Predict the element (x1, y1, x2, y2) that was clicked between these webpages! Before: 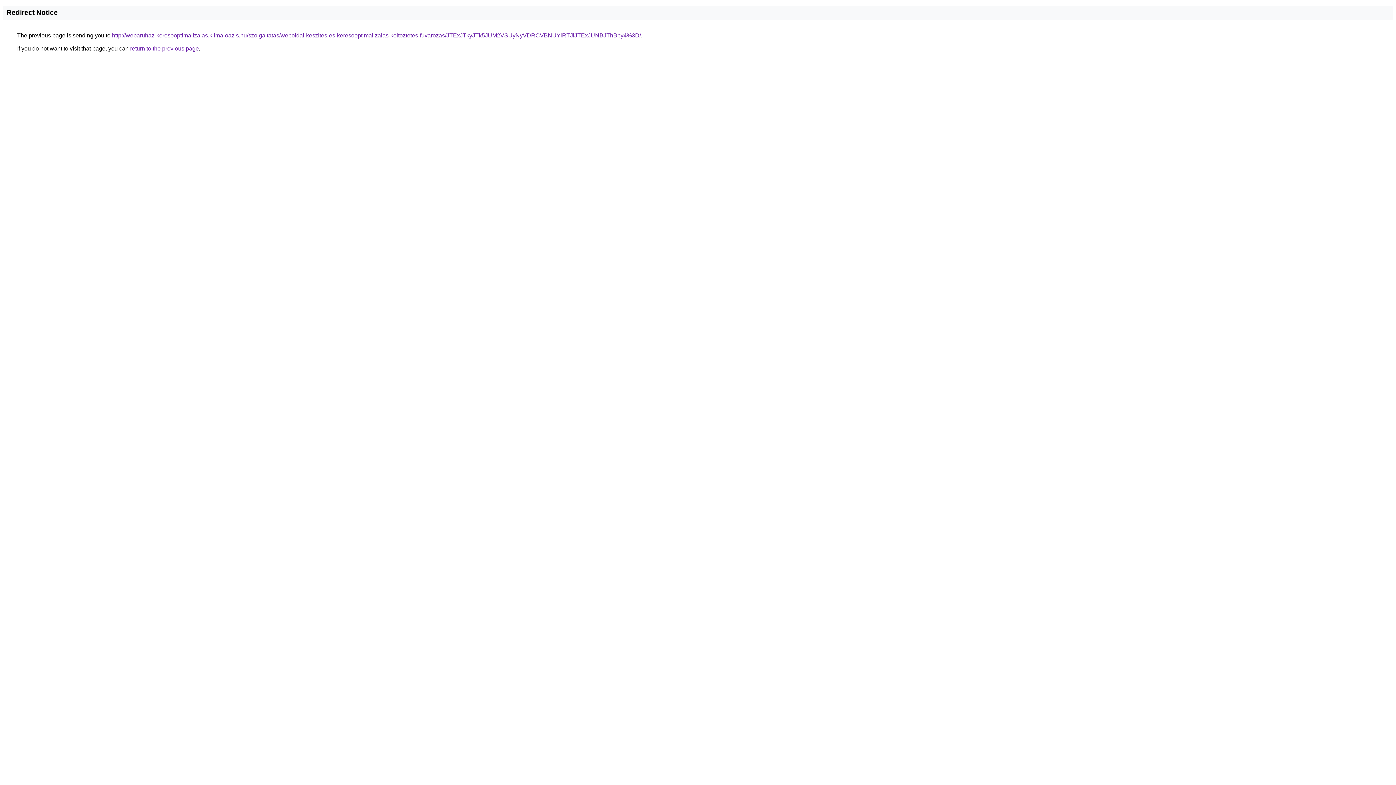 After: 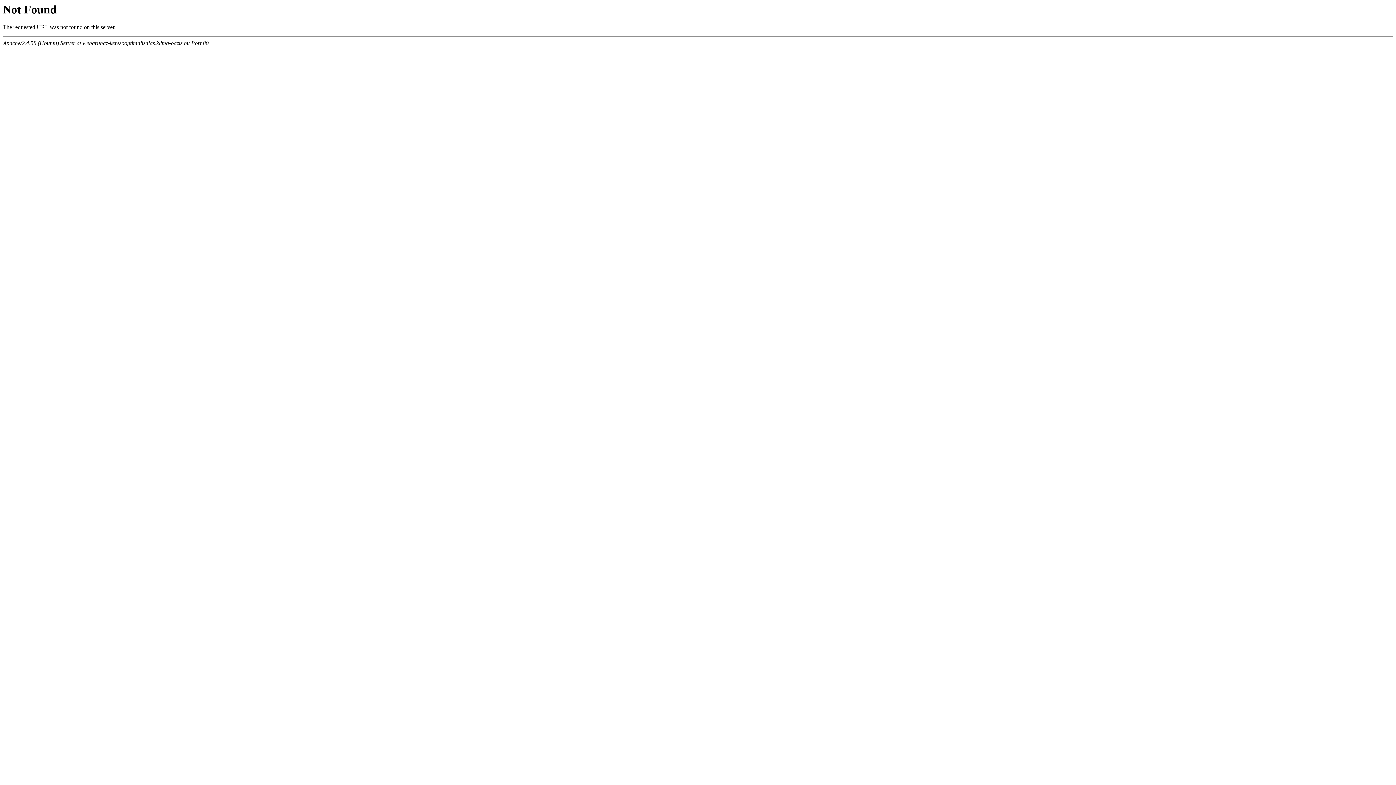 Action: bbox: (112, 32, 641, 38) label: http://webaruhaz-keresooptimalizalas.klima-oazis.hu/szolgaltatas/weboldal-keszites-es-keresooptimalizalas-koltoztetes-fuvarozas/JTExJTkyJTk5JUM2VSUyNyVDRCVBNUYlRTJlJTExJUNBJThBby4%3D/